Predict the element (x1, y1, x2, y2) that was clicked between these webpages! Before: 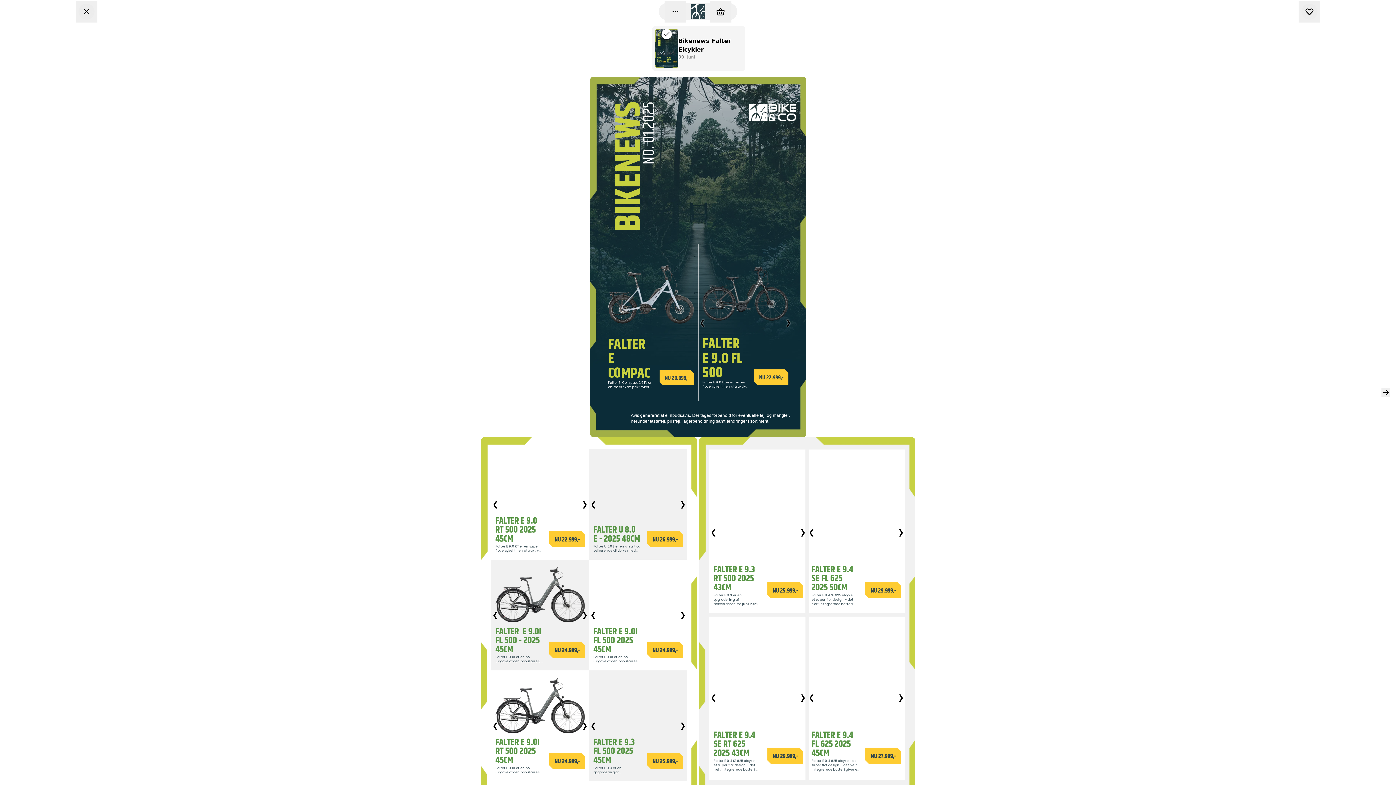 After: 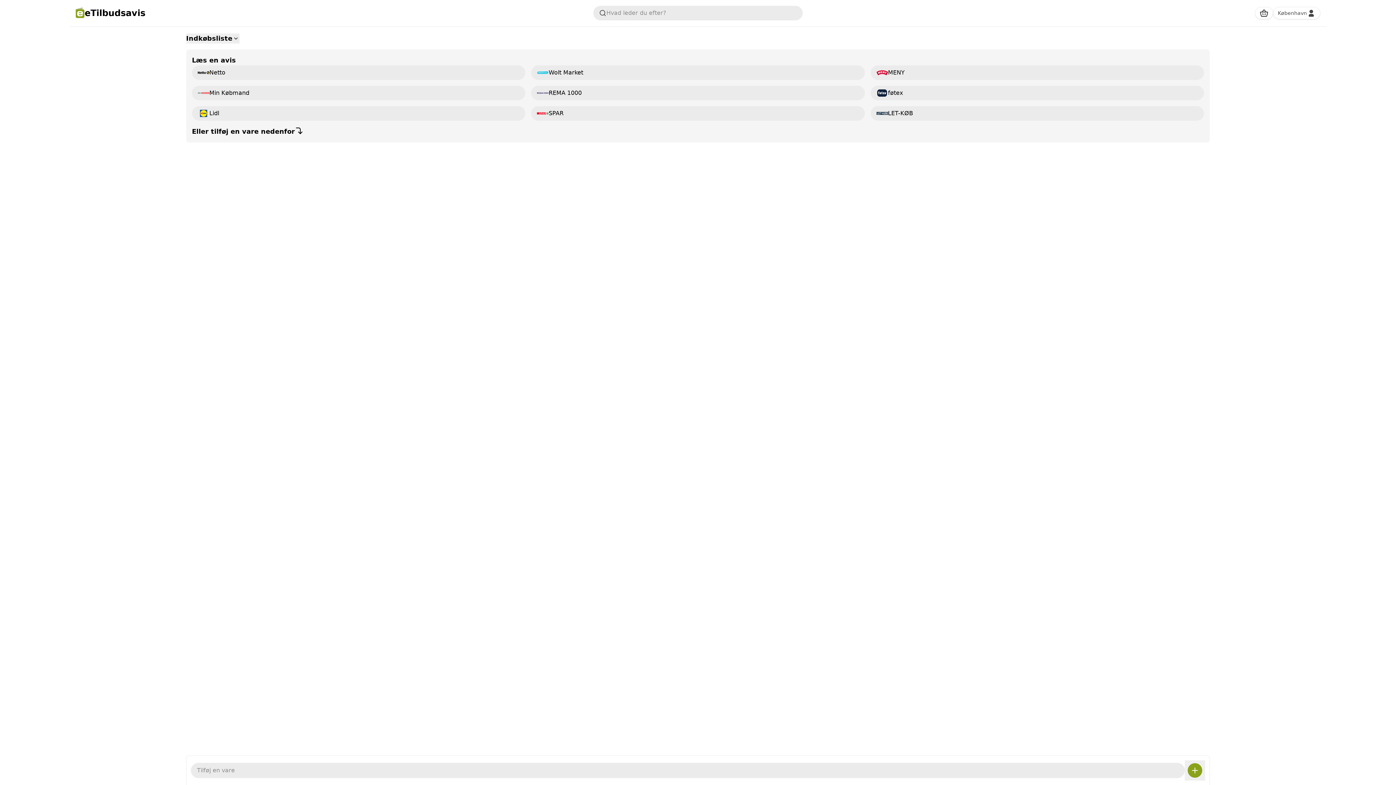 Action: label: List bbox: (709, 0, 731, 22)